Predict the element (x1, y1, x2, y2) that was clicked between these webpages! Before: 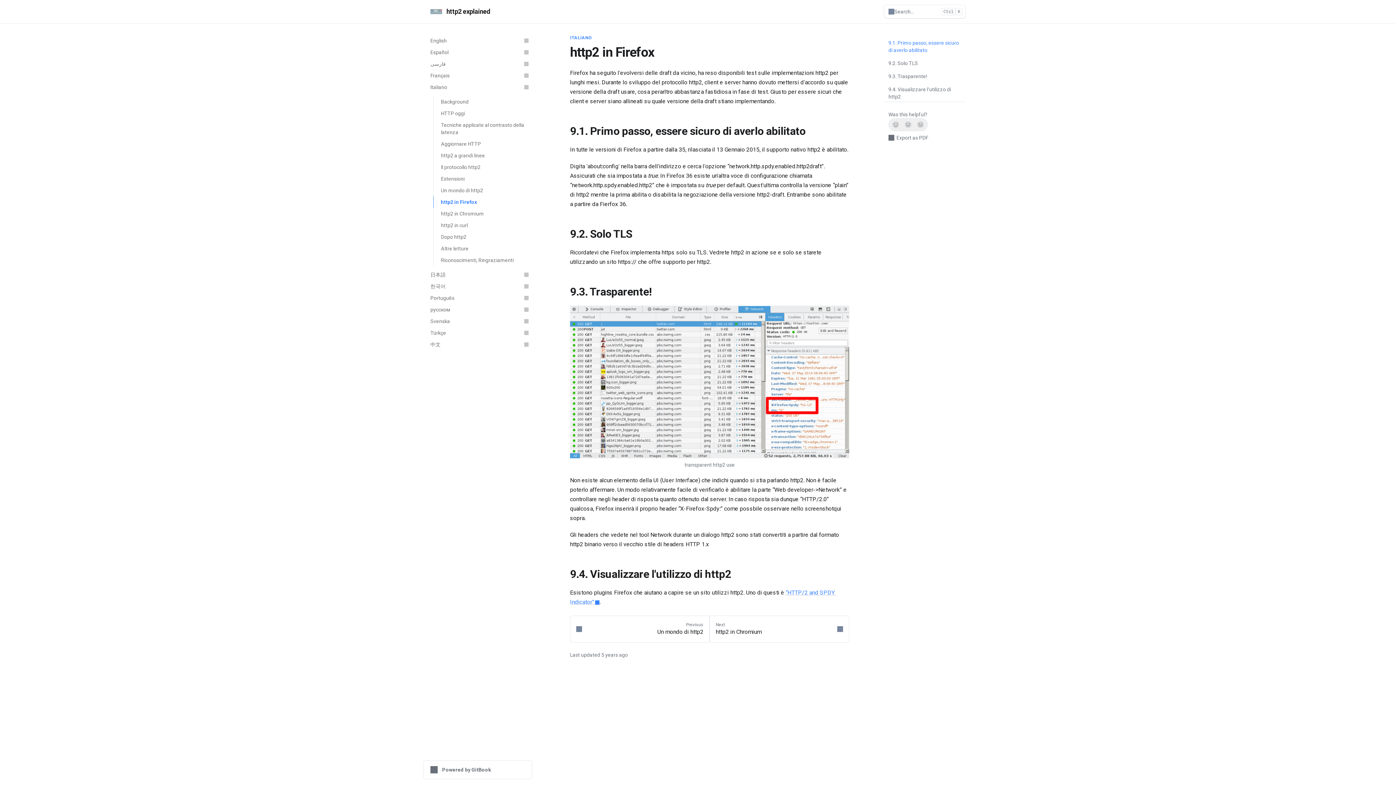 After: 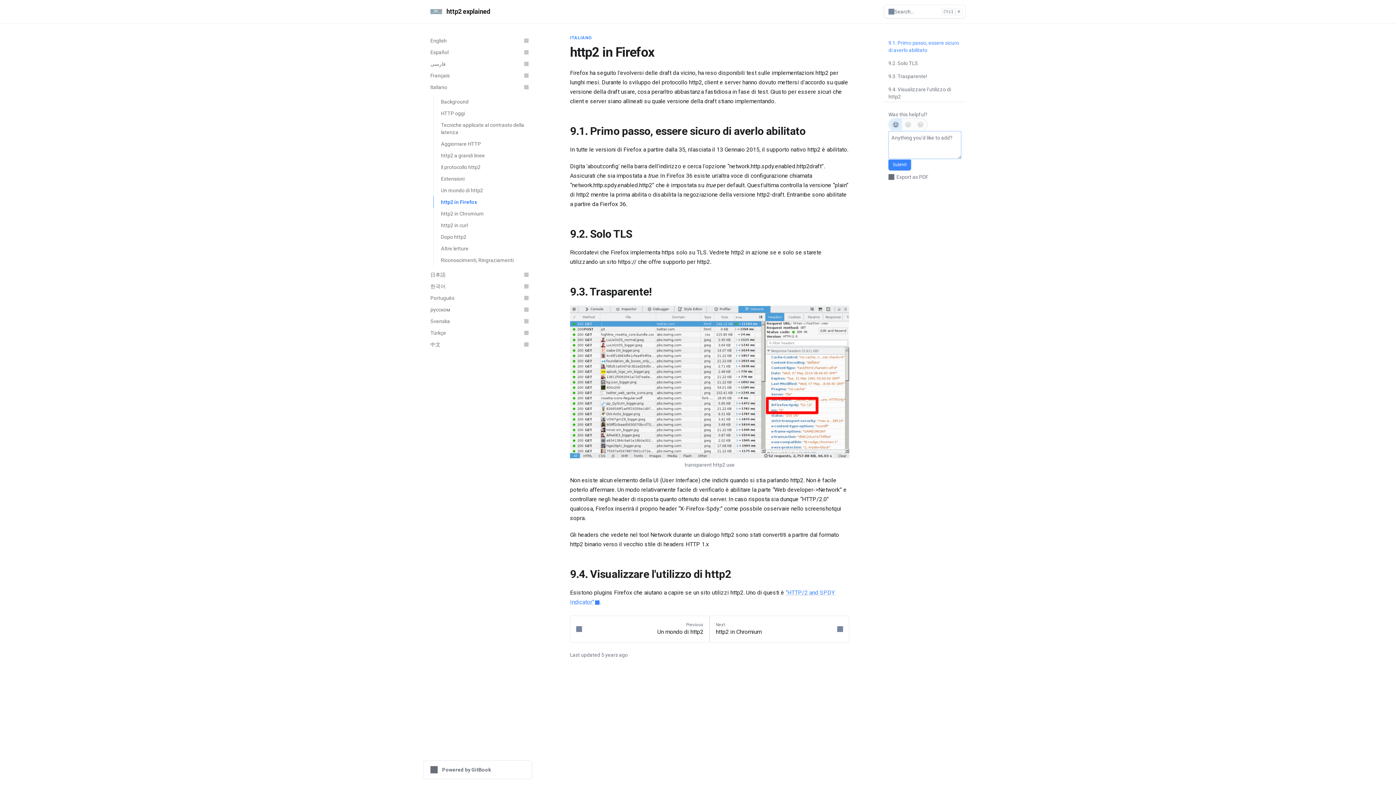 Action: bbox: (889, 118, 902, 130) label: Yes, it was!